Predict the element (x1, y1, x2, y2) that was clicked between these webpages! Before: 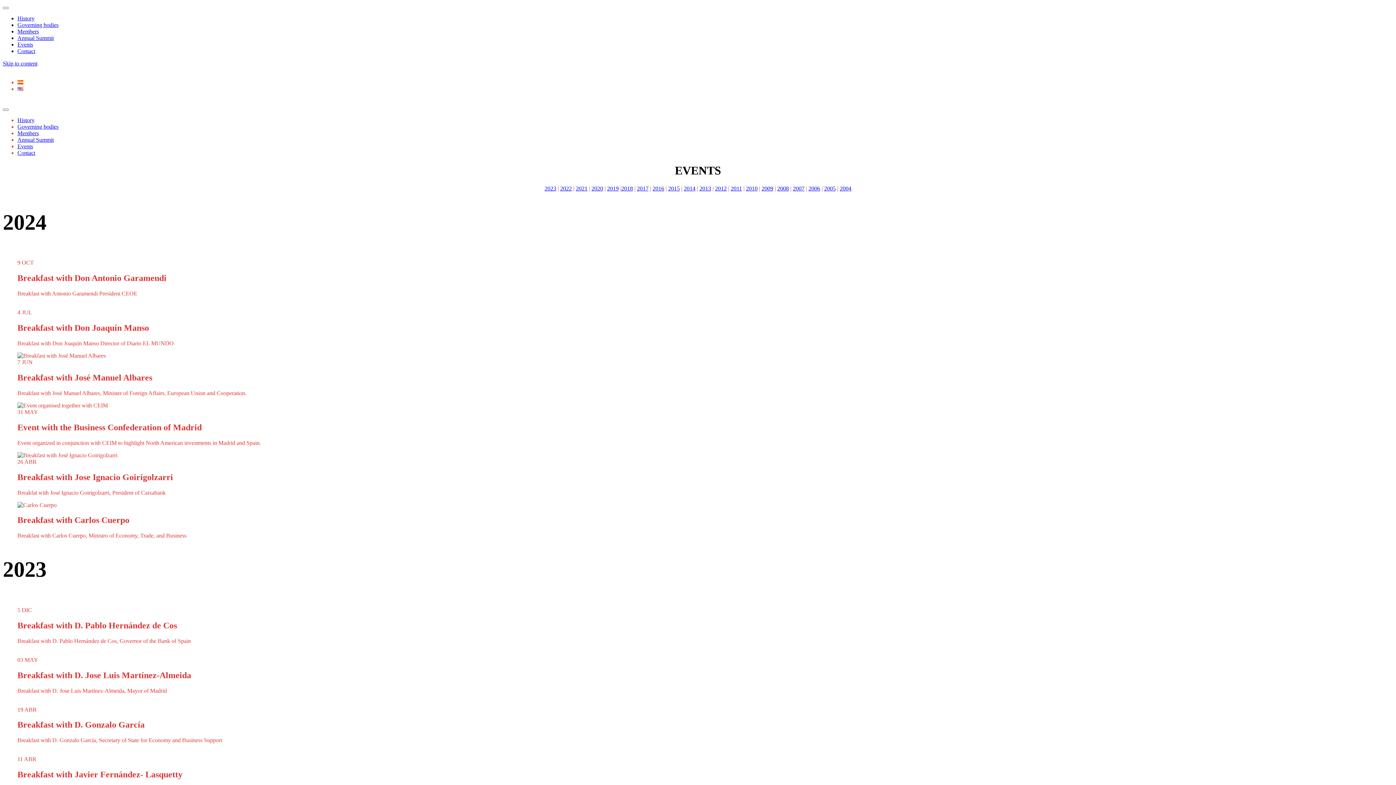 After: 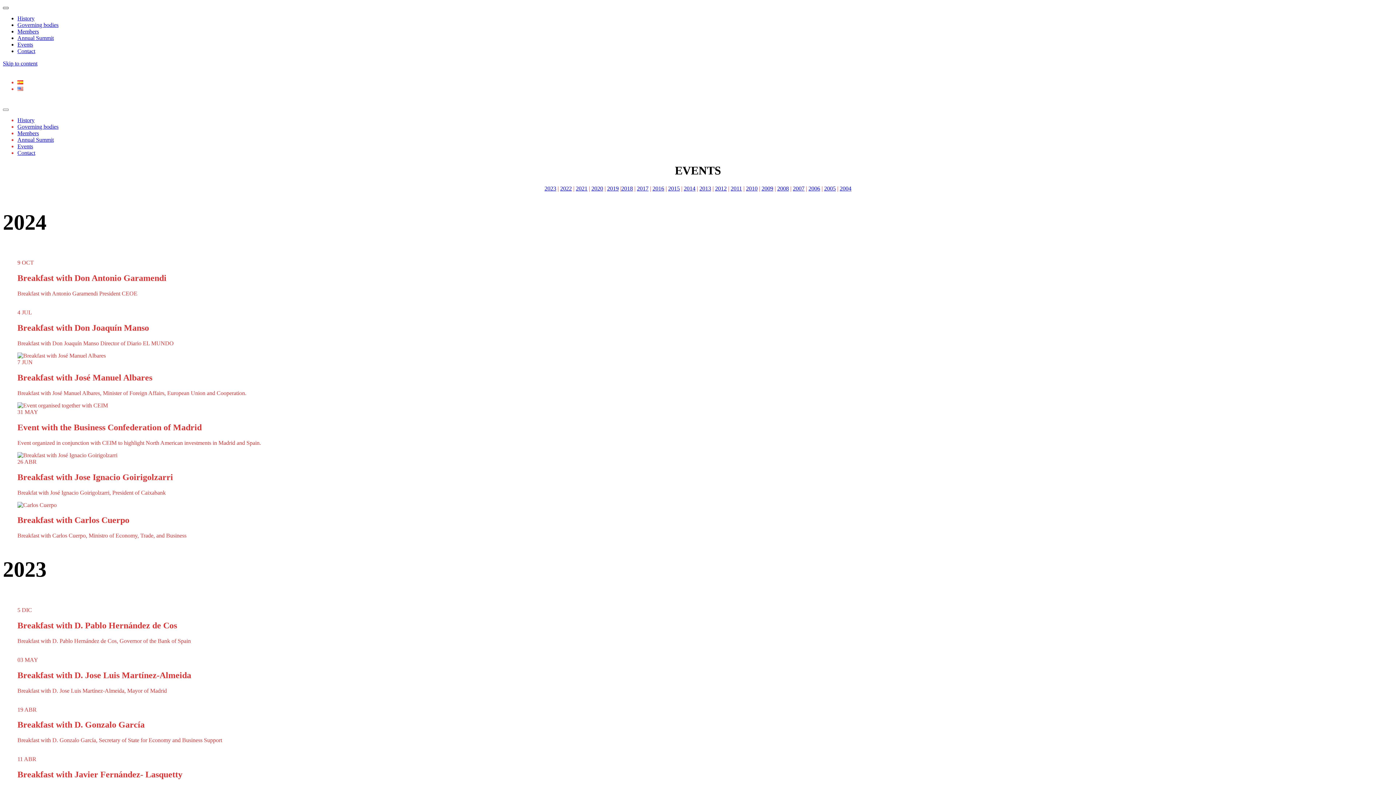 Action: bbox: (2, 6, 8, 9)